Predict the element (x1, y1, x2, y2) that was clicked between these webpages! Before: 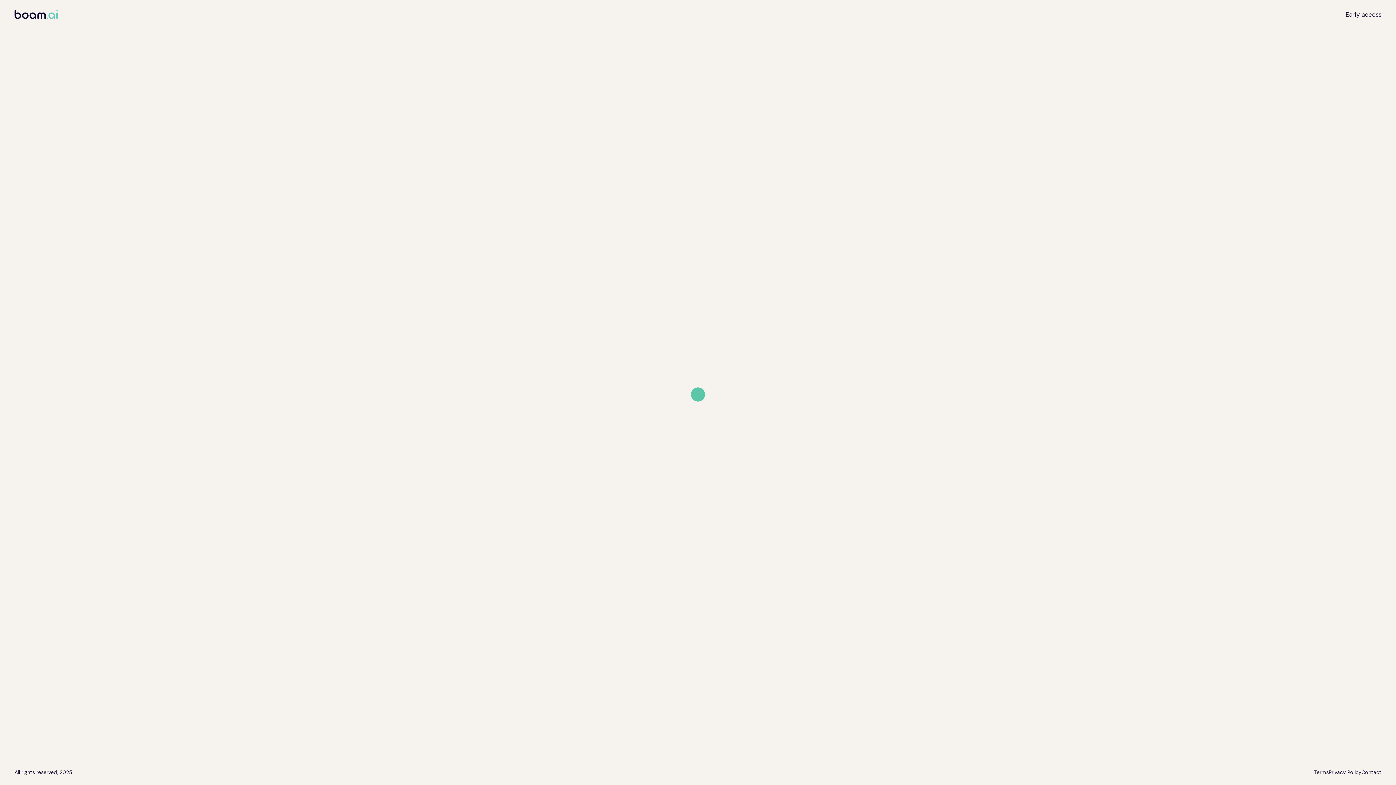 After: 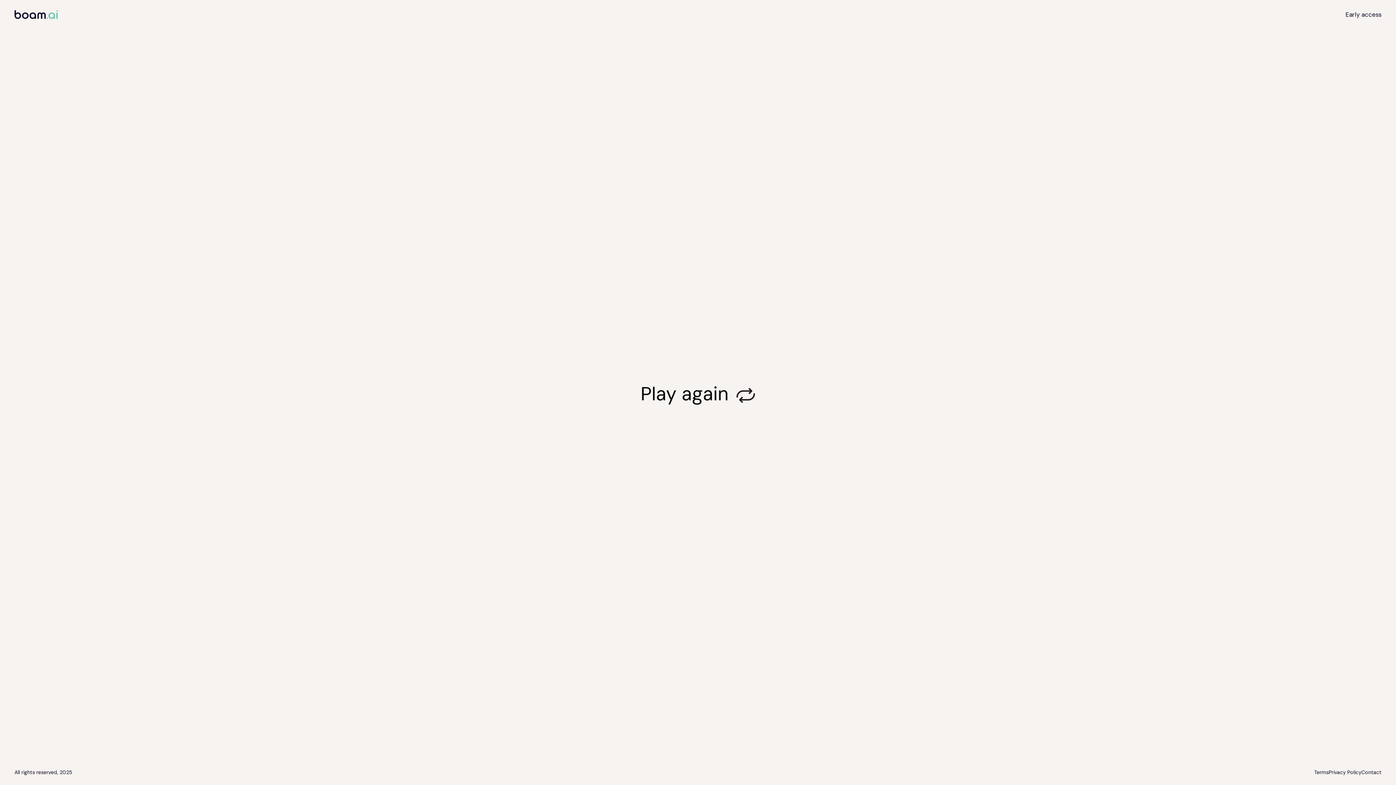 Action: label: boam.ai bbox: (14, 10, 57, 18)